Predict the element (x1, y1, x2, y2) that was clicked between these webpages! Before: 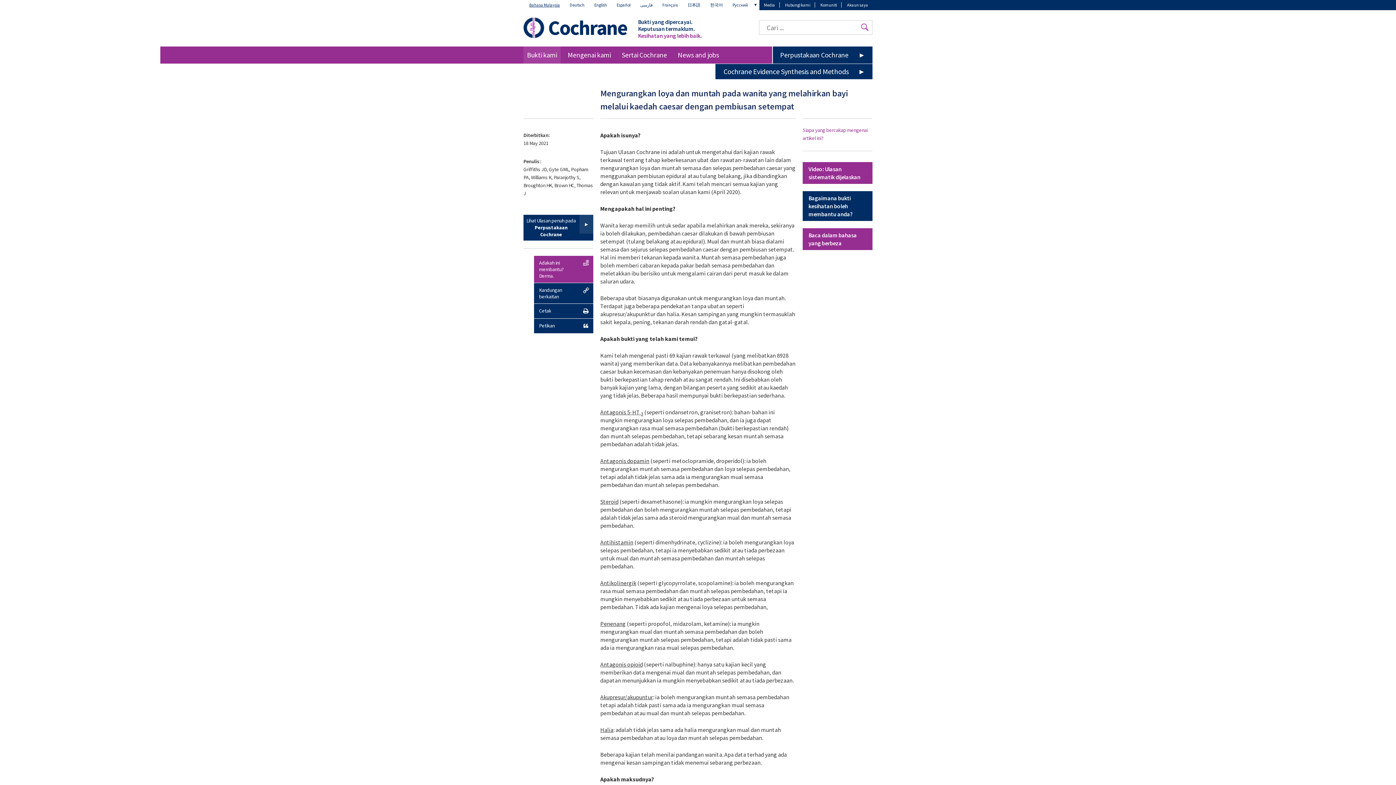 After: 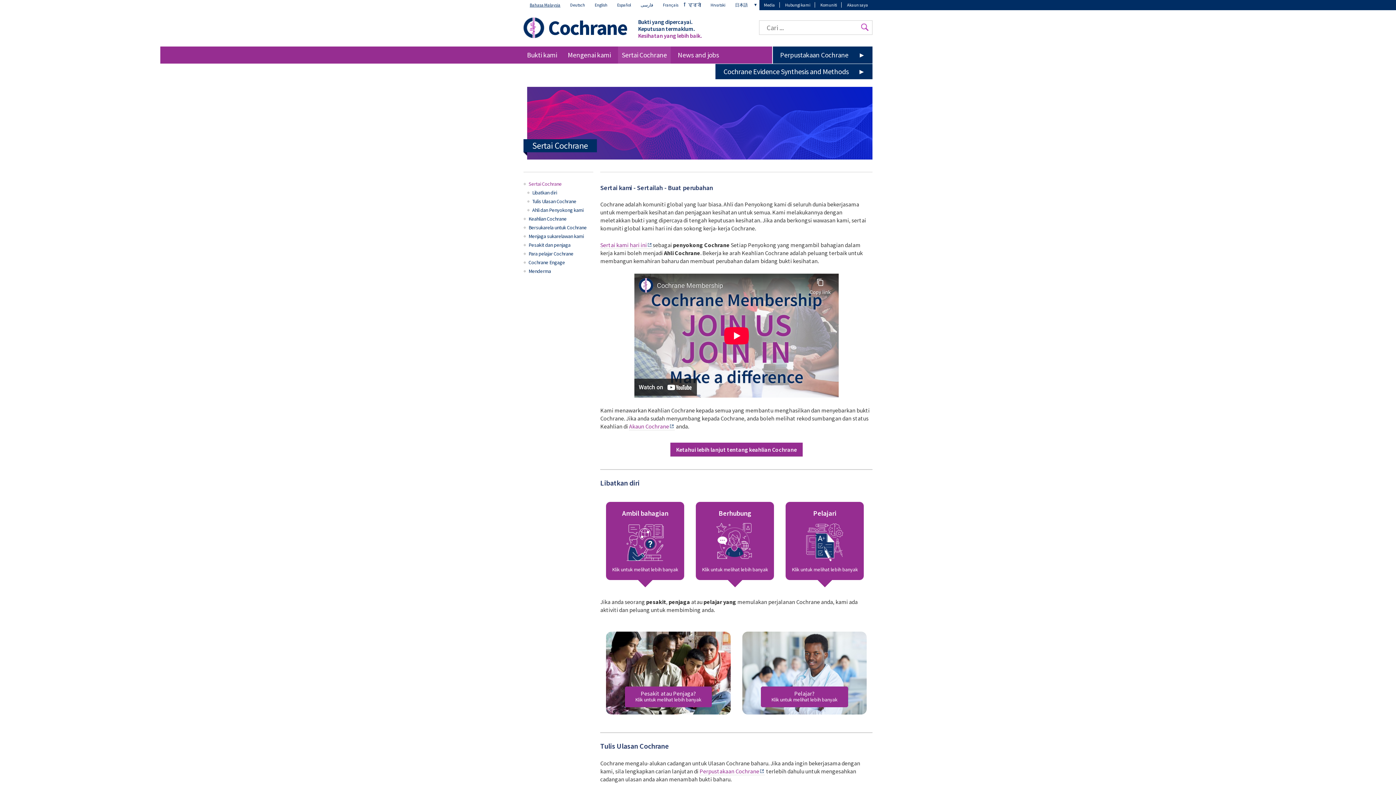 Action: label: Sertai Cochrane bbox: (618, 46, 670, 63)